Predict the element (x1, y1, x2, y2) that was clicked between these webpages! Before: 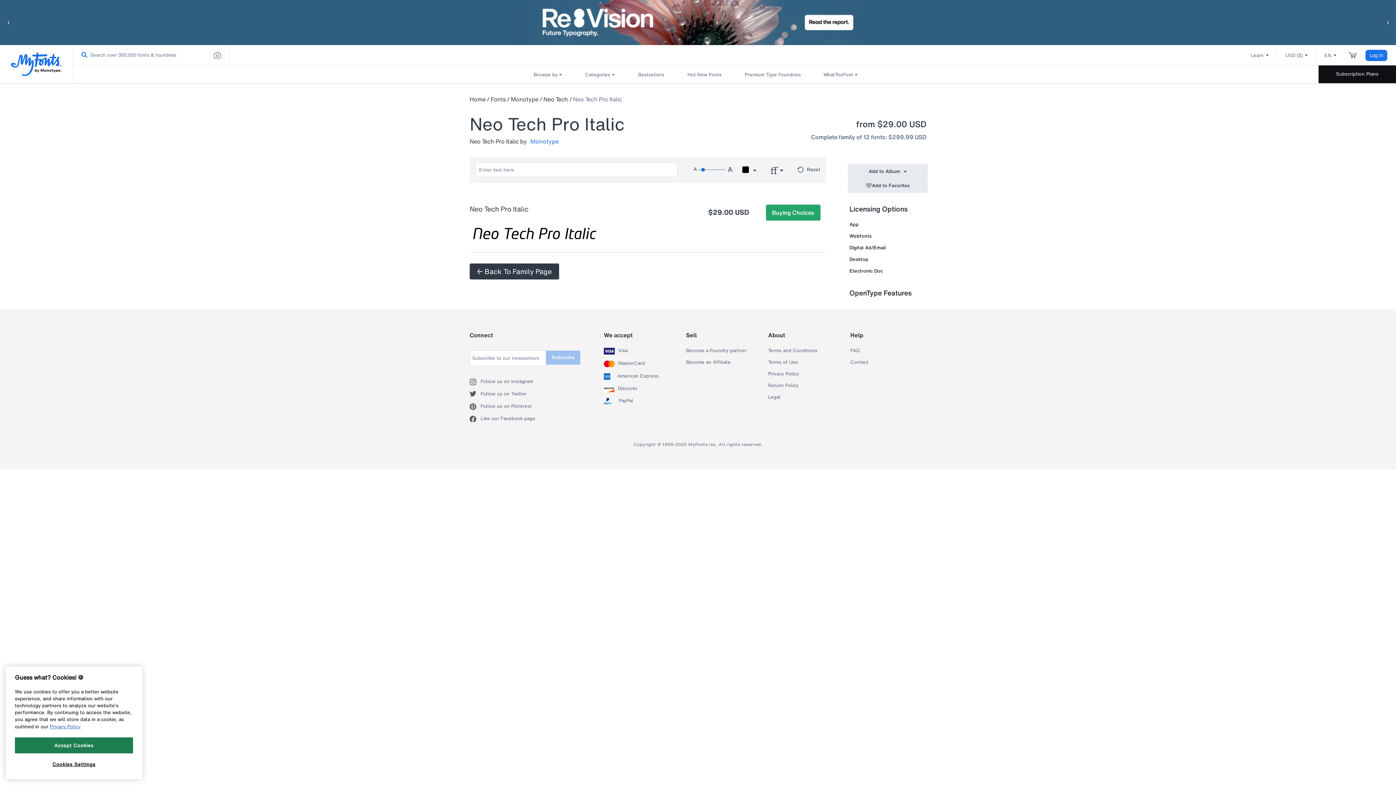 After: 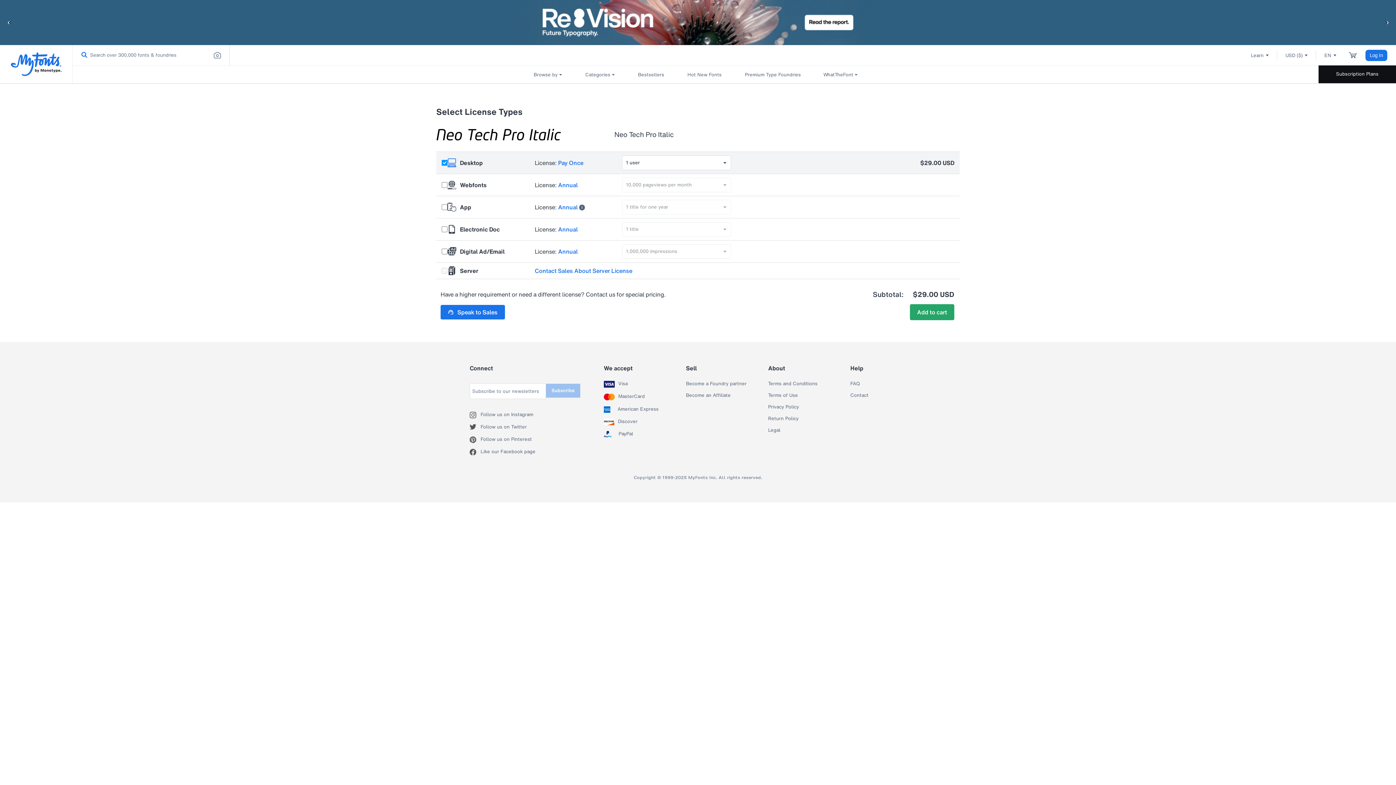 Action: label: Buying Choices bbox: (766, 204, 820, 220)